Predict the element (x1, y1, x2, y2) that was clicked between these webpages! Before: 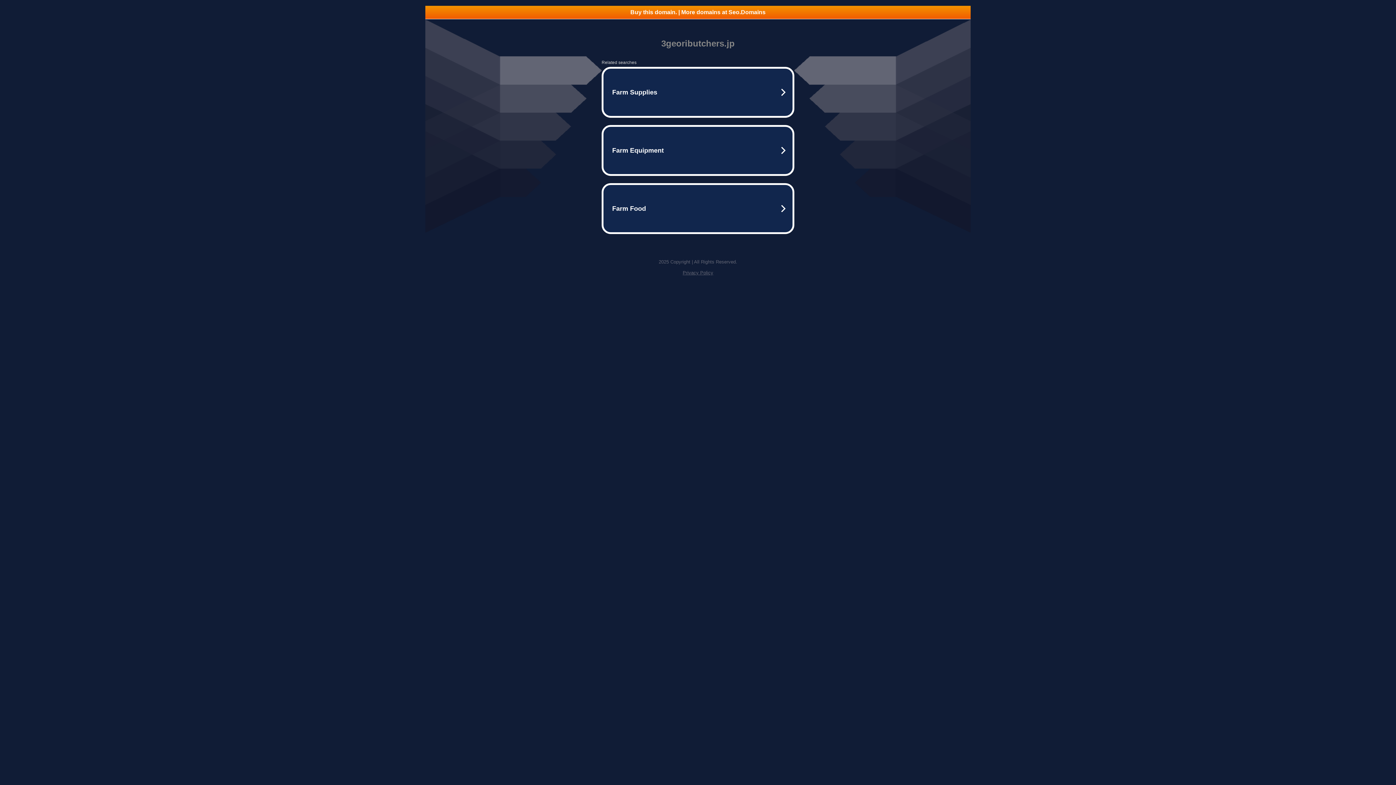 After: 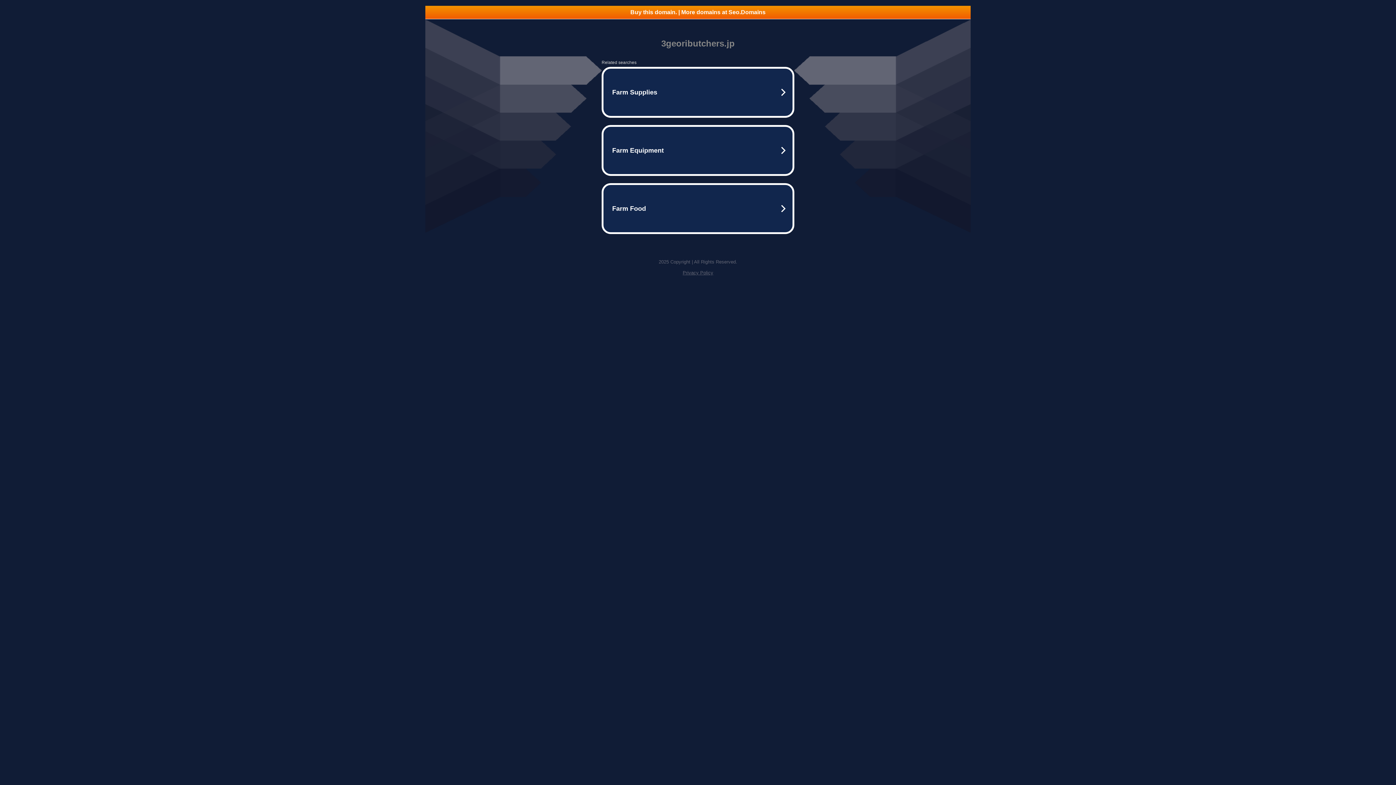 Action: label: Privacy Policy bbox: (682, 270, 713, 275)